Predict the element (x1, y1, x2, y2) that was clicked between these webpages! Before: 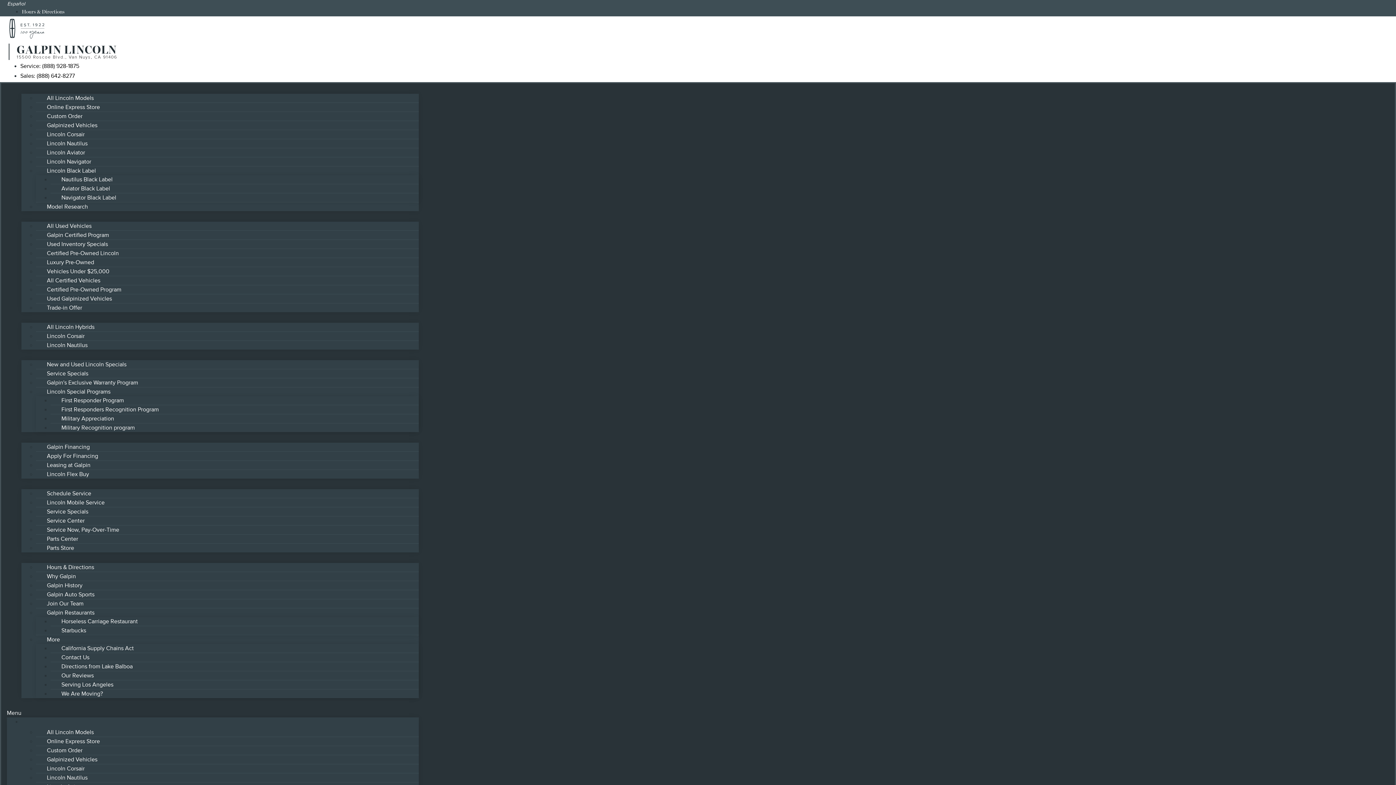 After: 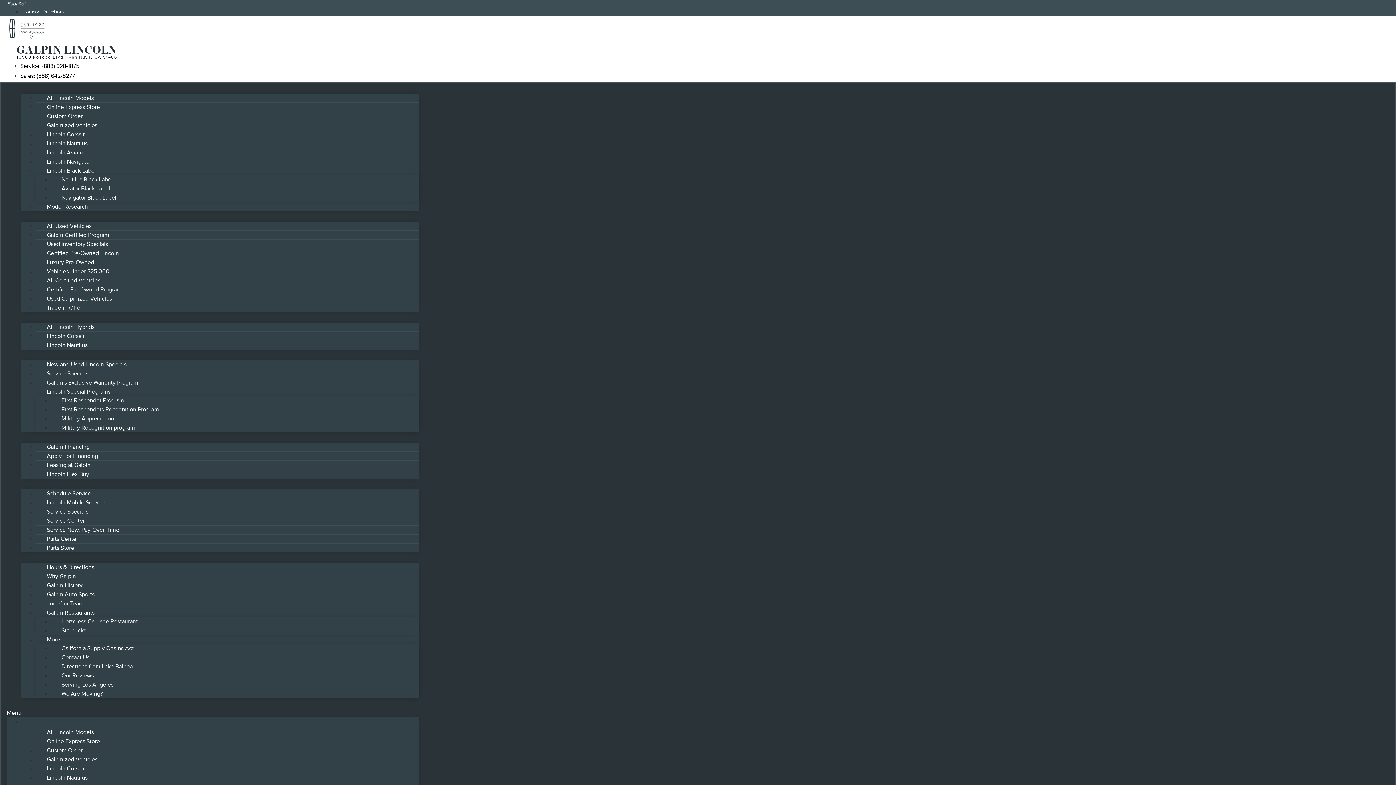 Action: label: Español bbox: (7, 0, 25, 7)